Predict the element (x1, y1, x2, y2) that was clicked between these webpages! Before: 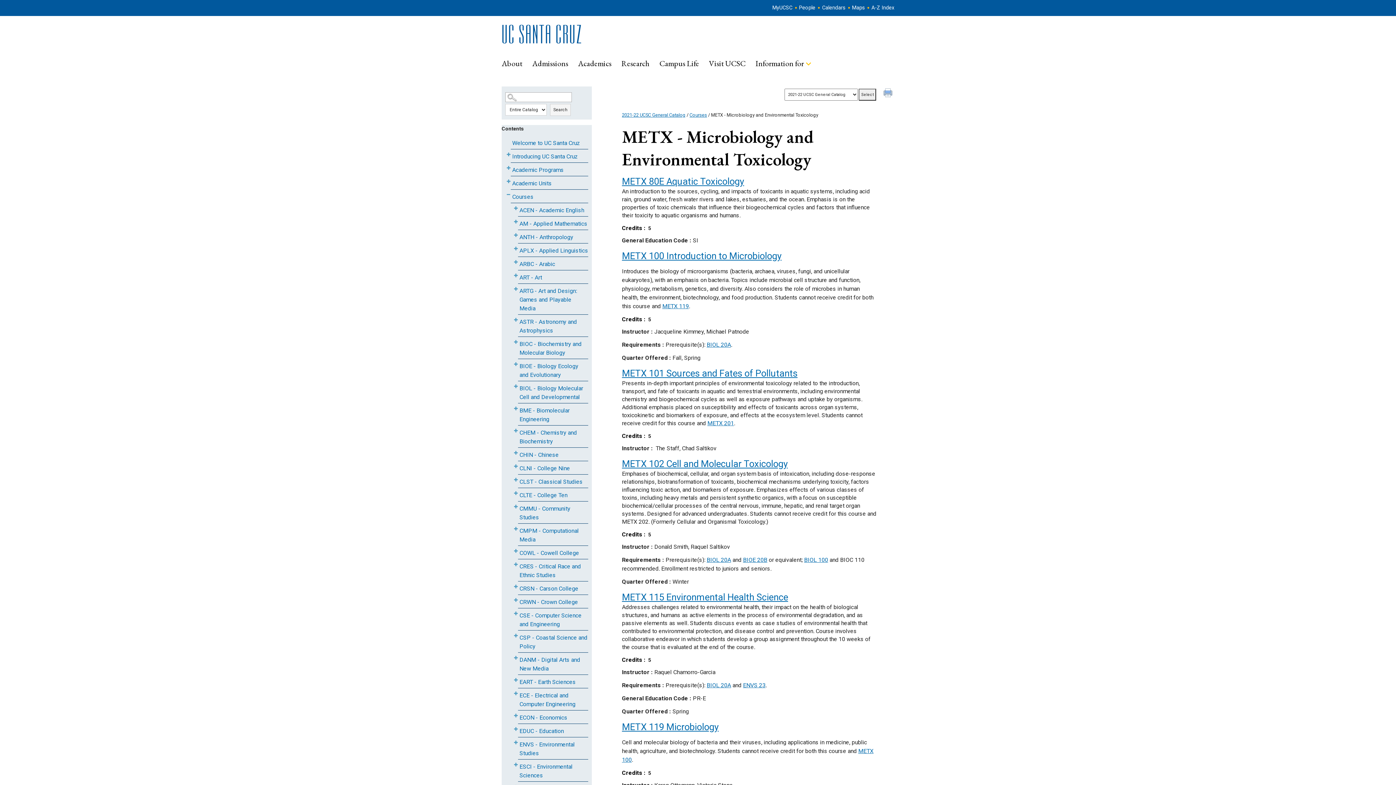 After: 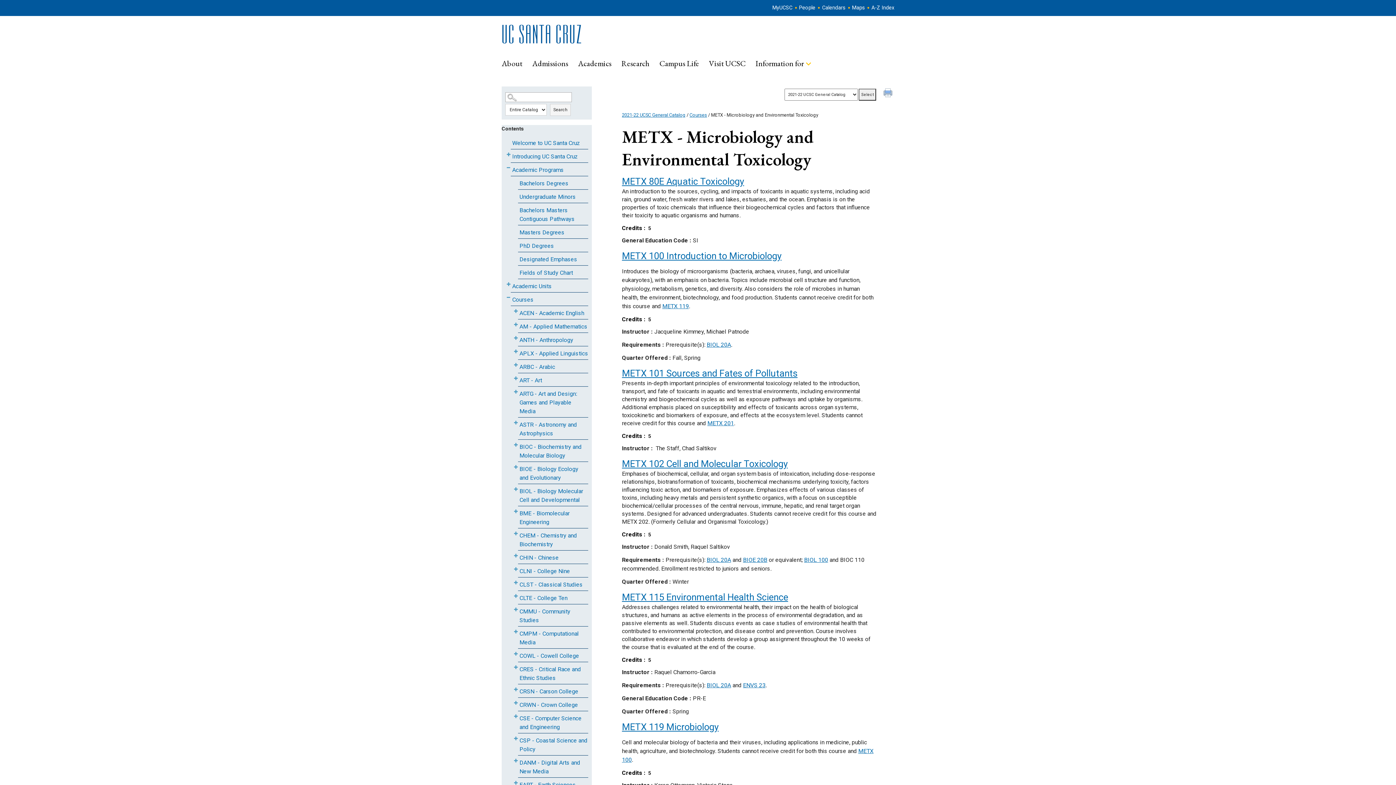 Action: label: Show More of Academic Programs bbox: (505, 164, 511, 173)